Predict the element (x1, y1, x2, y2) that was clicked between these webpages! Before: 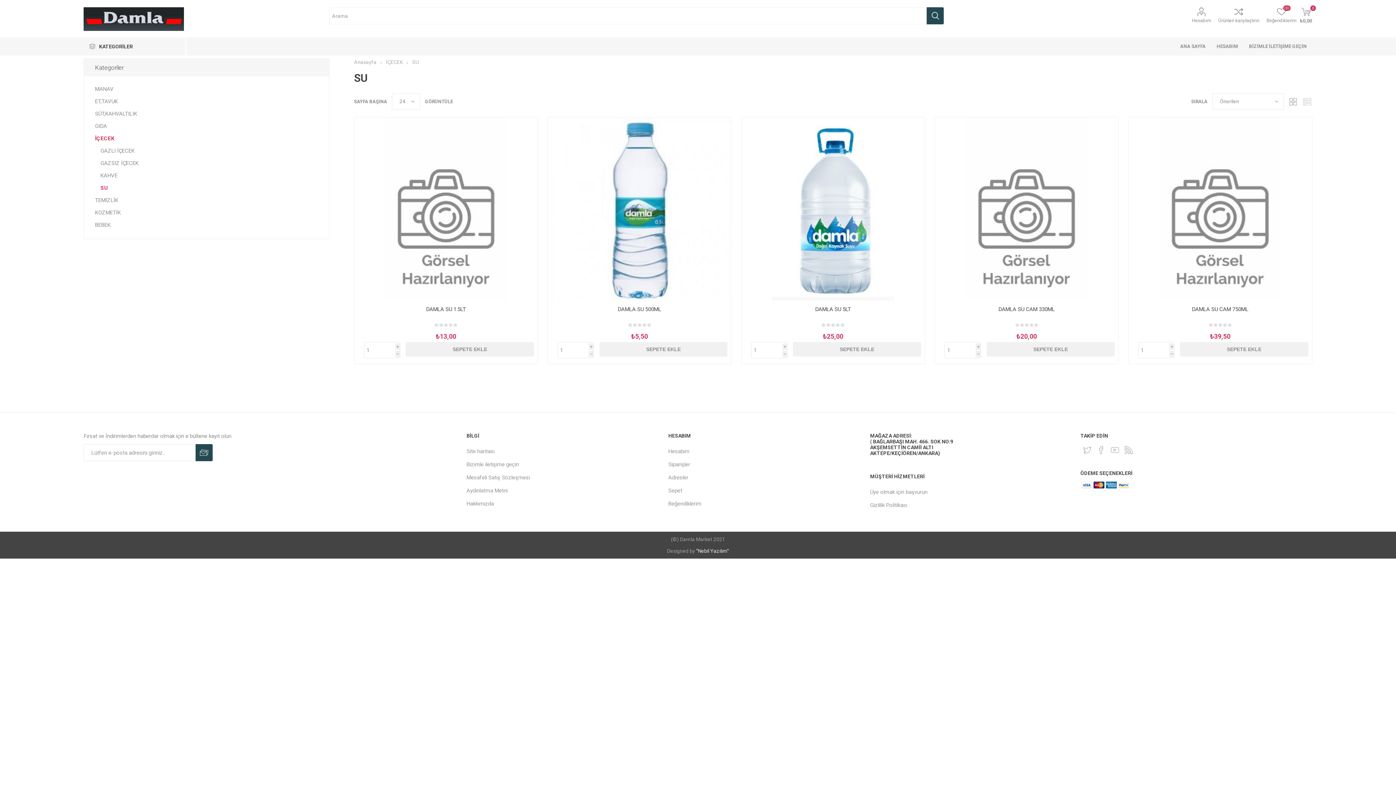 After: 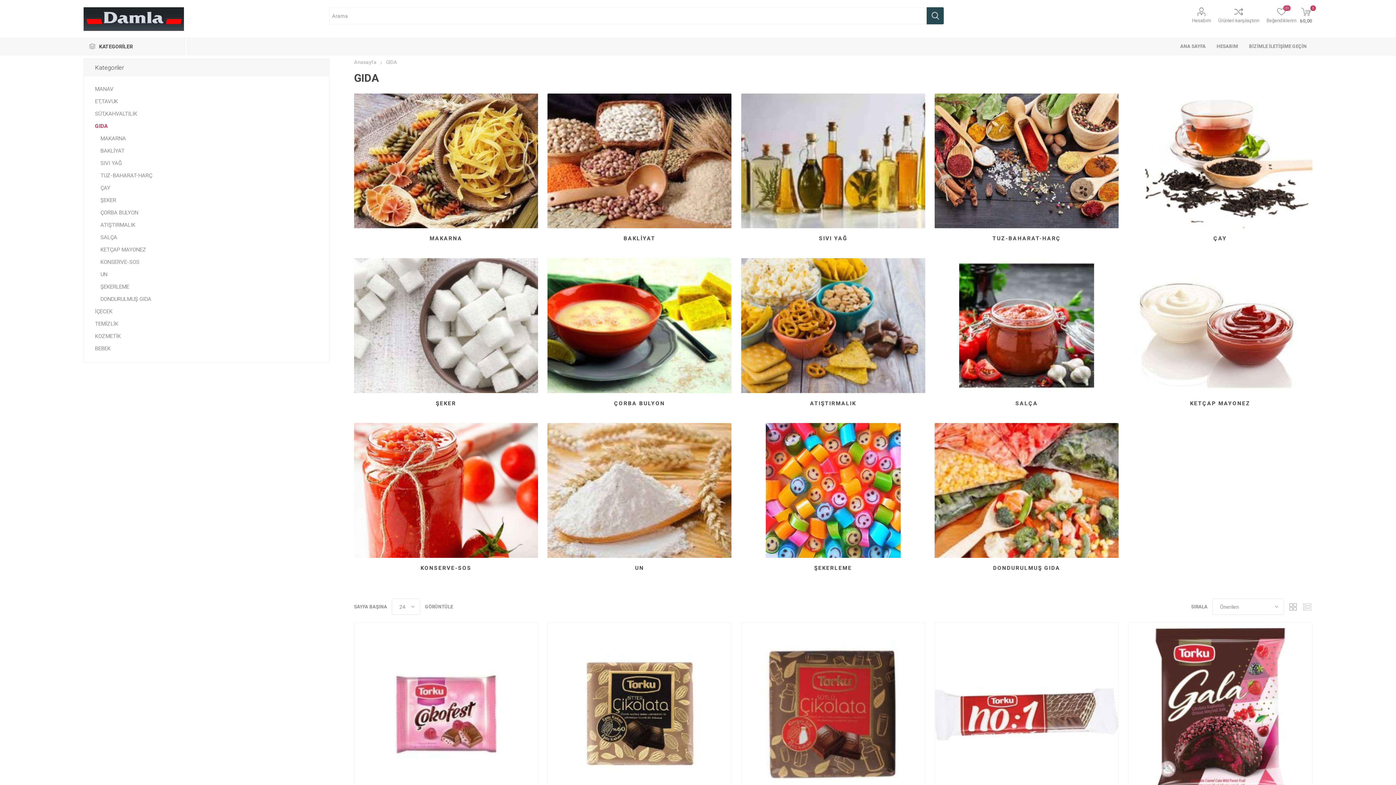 Action: label: GIDA bbox: (95, 119, 107, 132)